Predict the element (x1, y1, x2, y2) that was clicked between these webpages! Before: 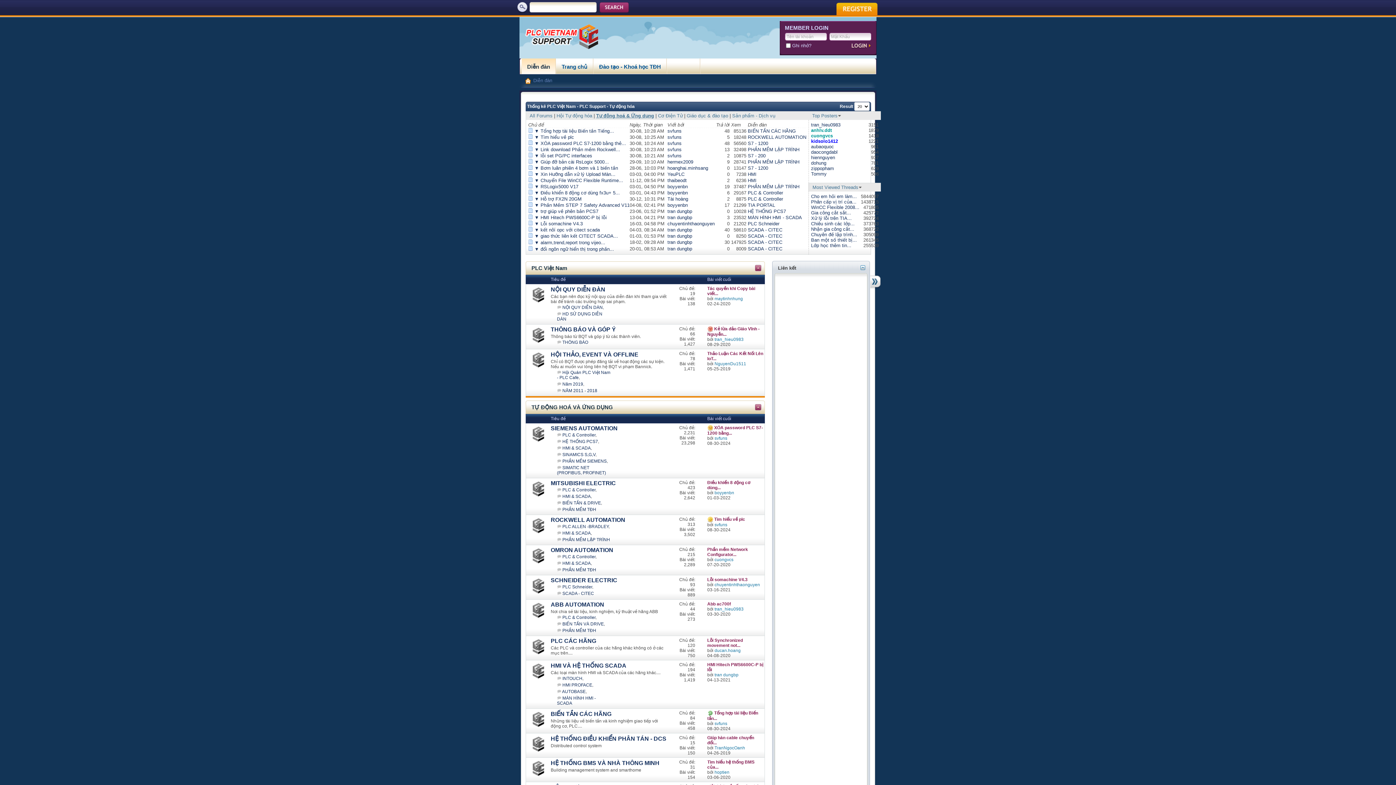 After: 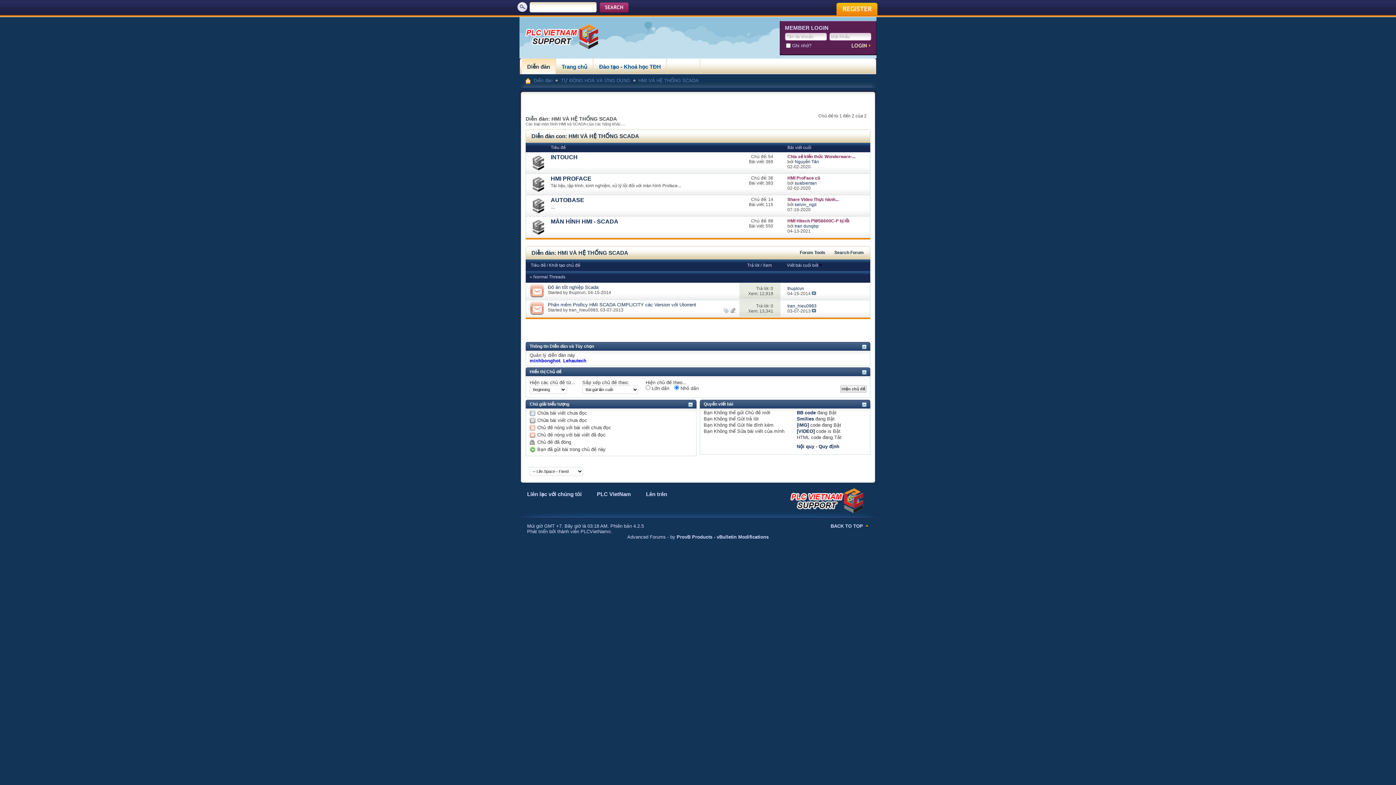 Action: label: HMI VÀ HỆ THỐNG SCADA bbox: (550, 662, 626, 669)